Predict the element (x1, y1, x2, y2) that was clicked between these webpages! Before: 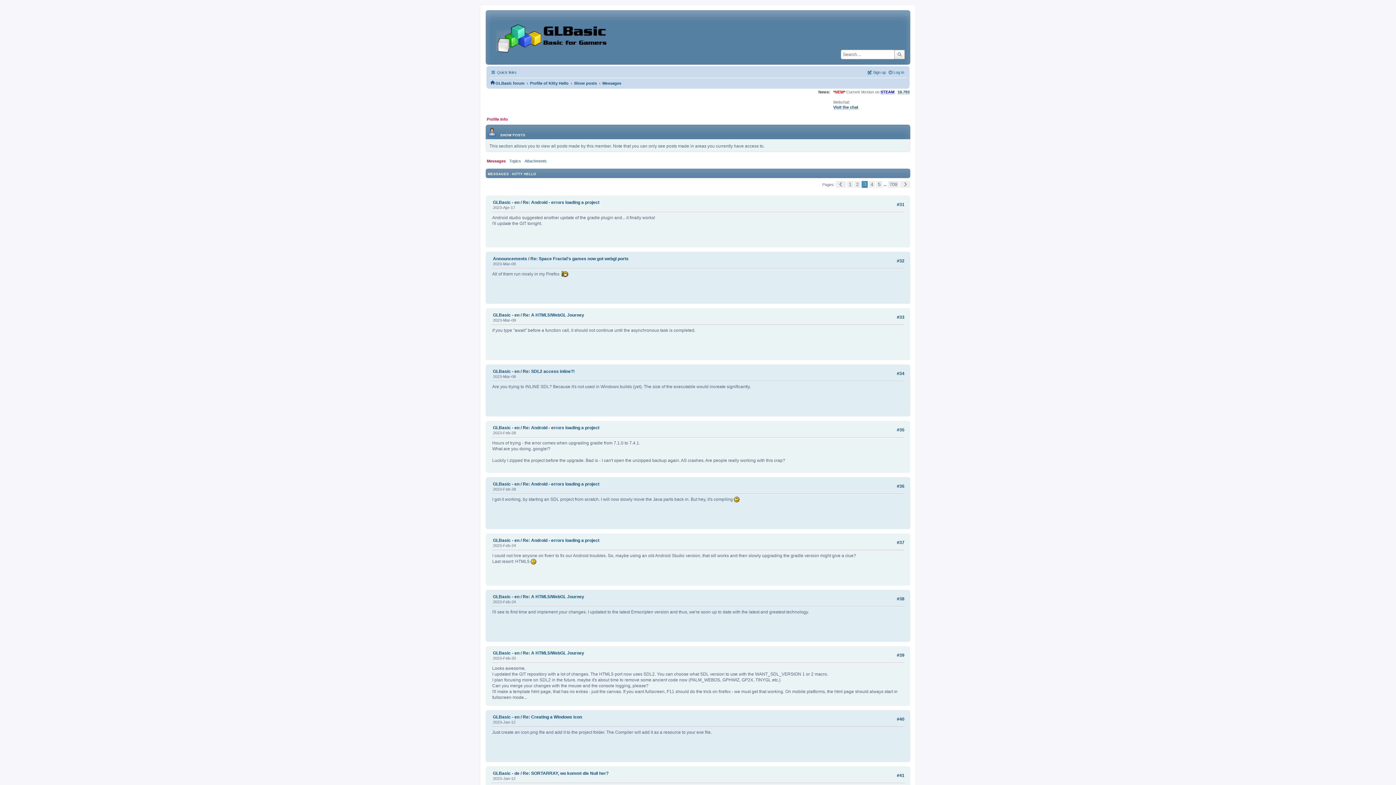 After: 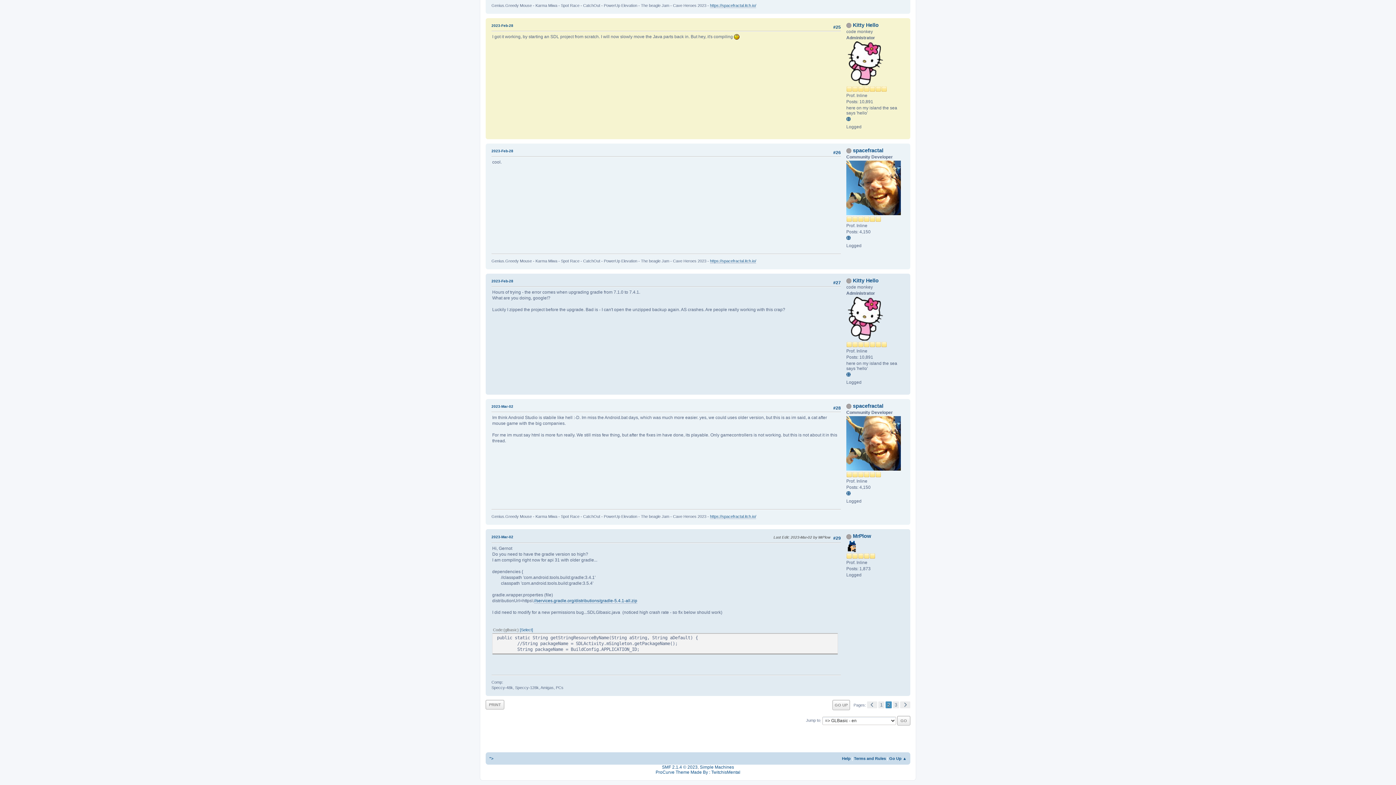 Action: label: Re: Android - errors loading a project bbox: (522, 481, 599, 486)